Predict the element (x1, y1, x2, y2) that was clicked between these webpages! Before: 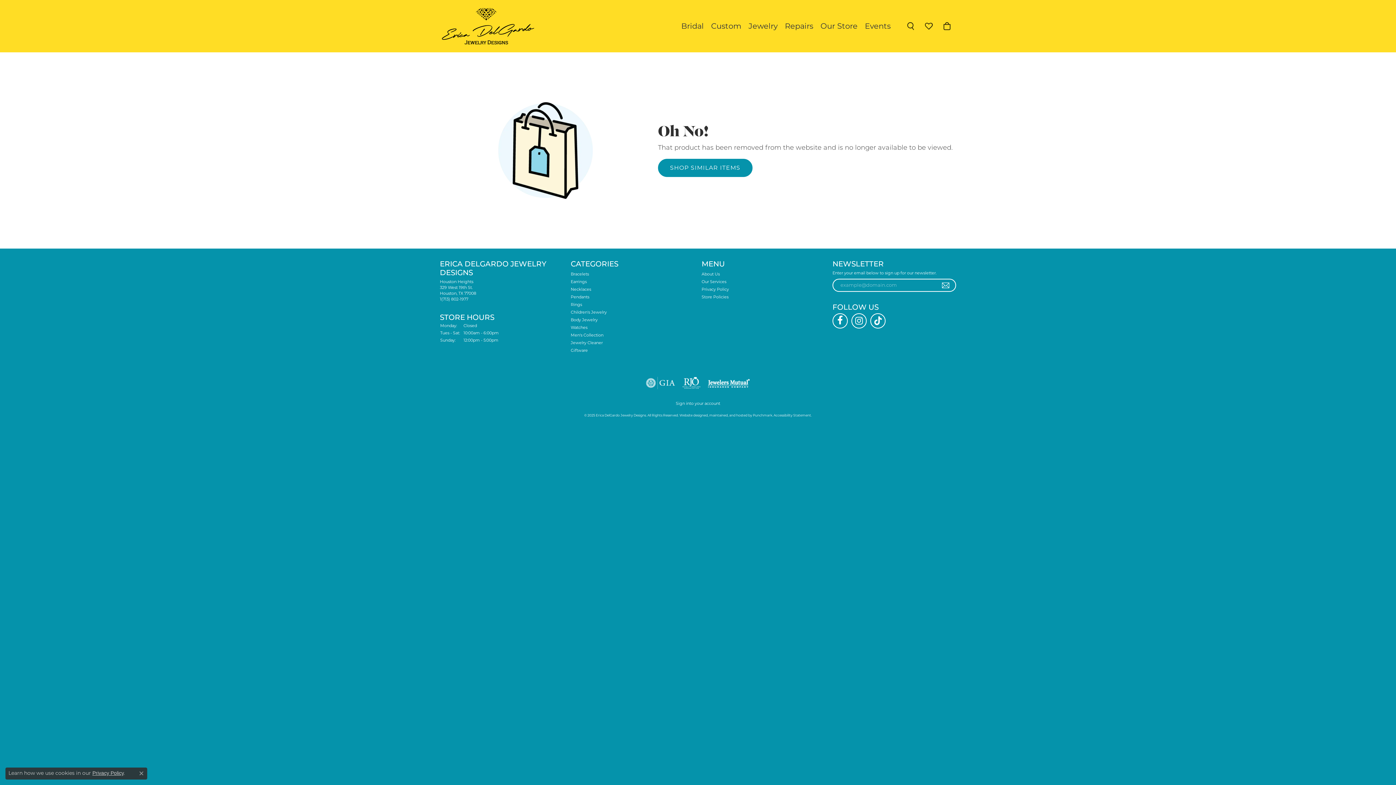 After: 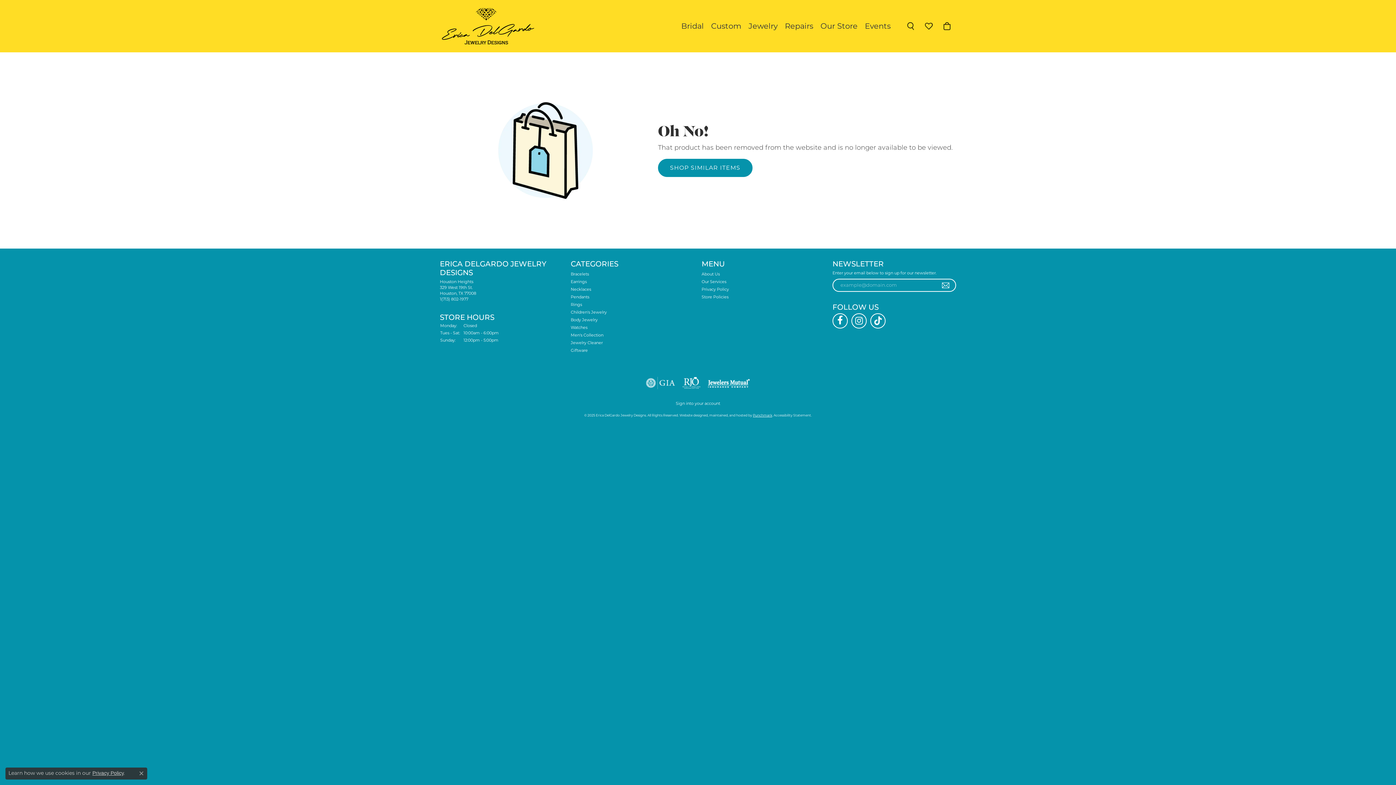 Action: bbox: (753, 413, 772, 417) label: Visit Punchmark.com